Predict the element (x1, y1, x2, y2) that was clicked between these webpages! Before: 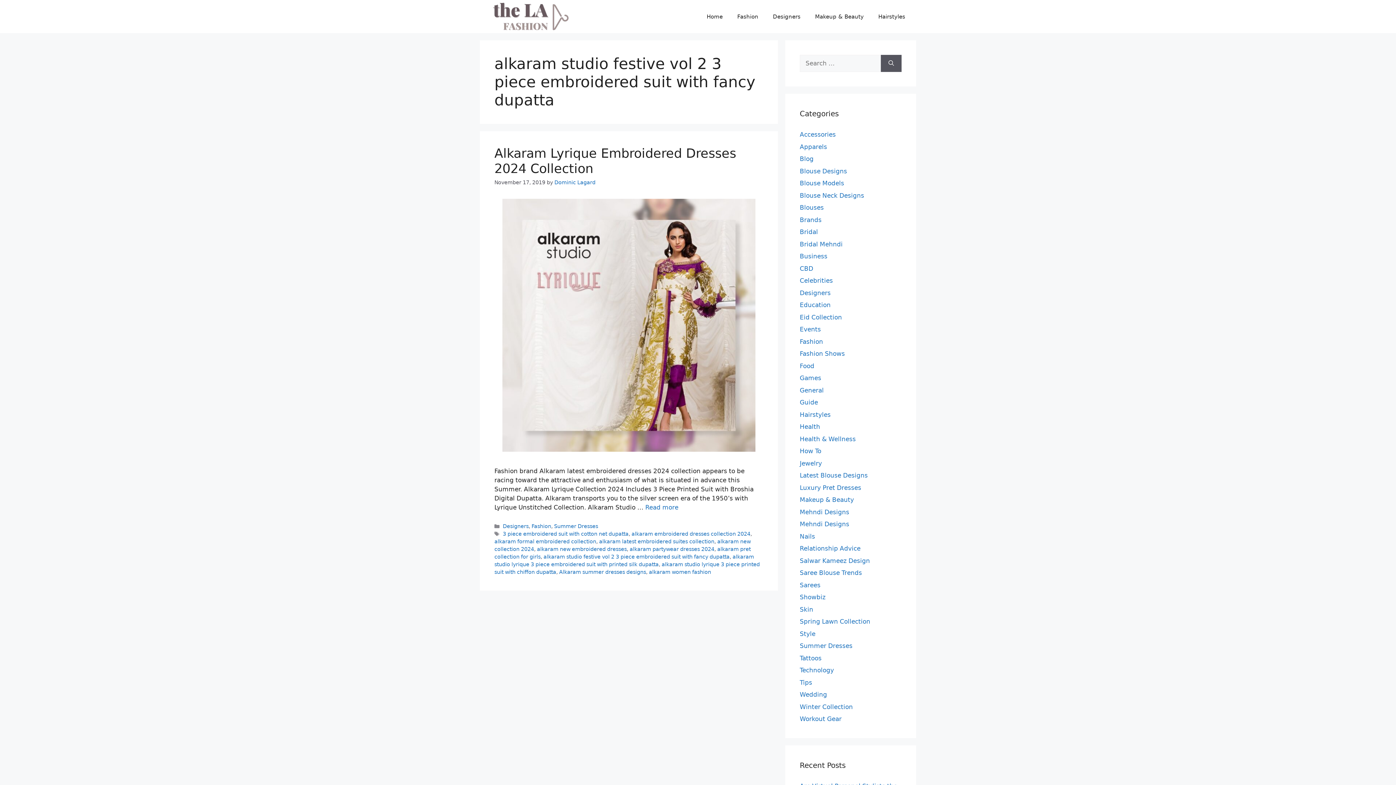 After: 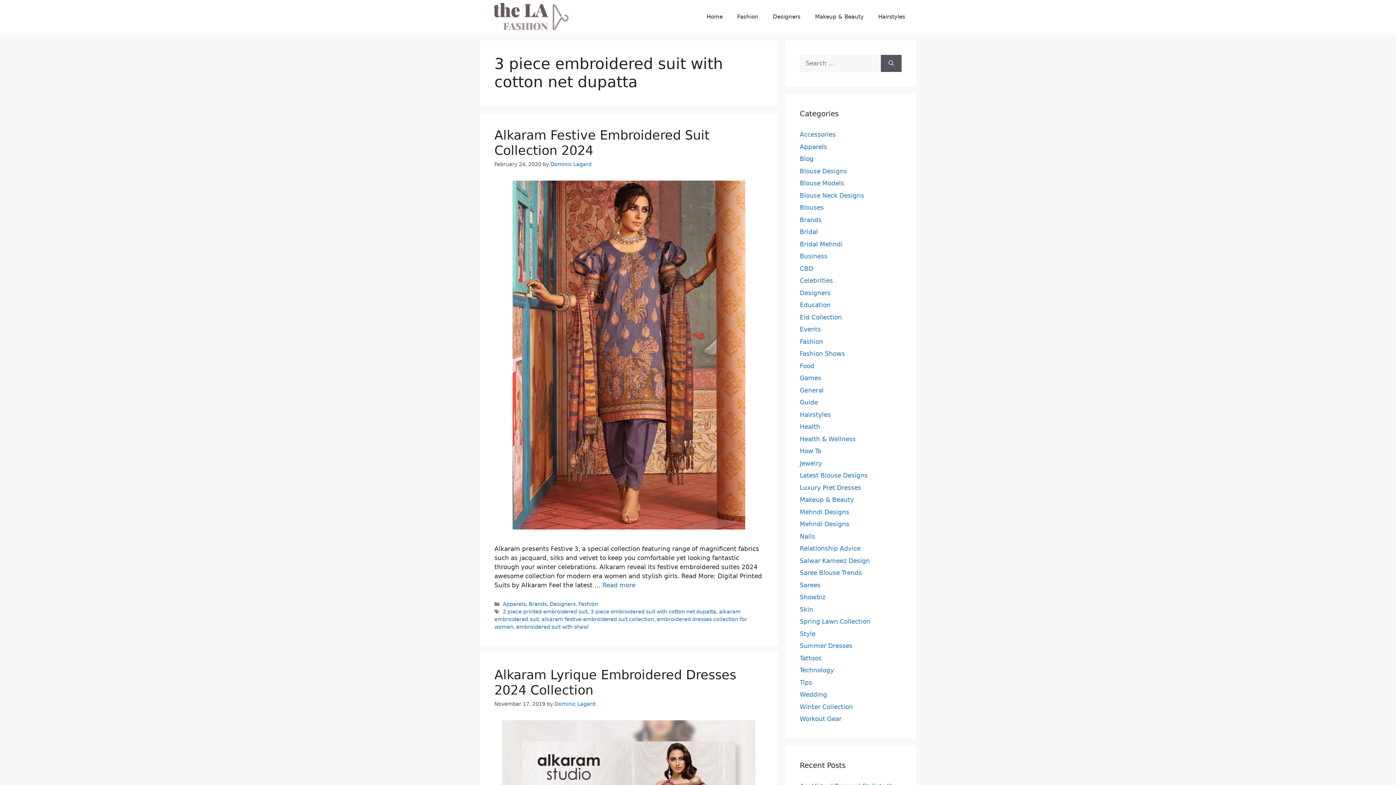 Action: label: 3 piece embroidered suit with cotton net dupatta bbox: (502, 531, 628, 537)